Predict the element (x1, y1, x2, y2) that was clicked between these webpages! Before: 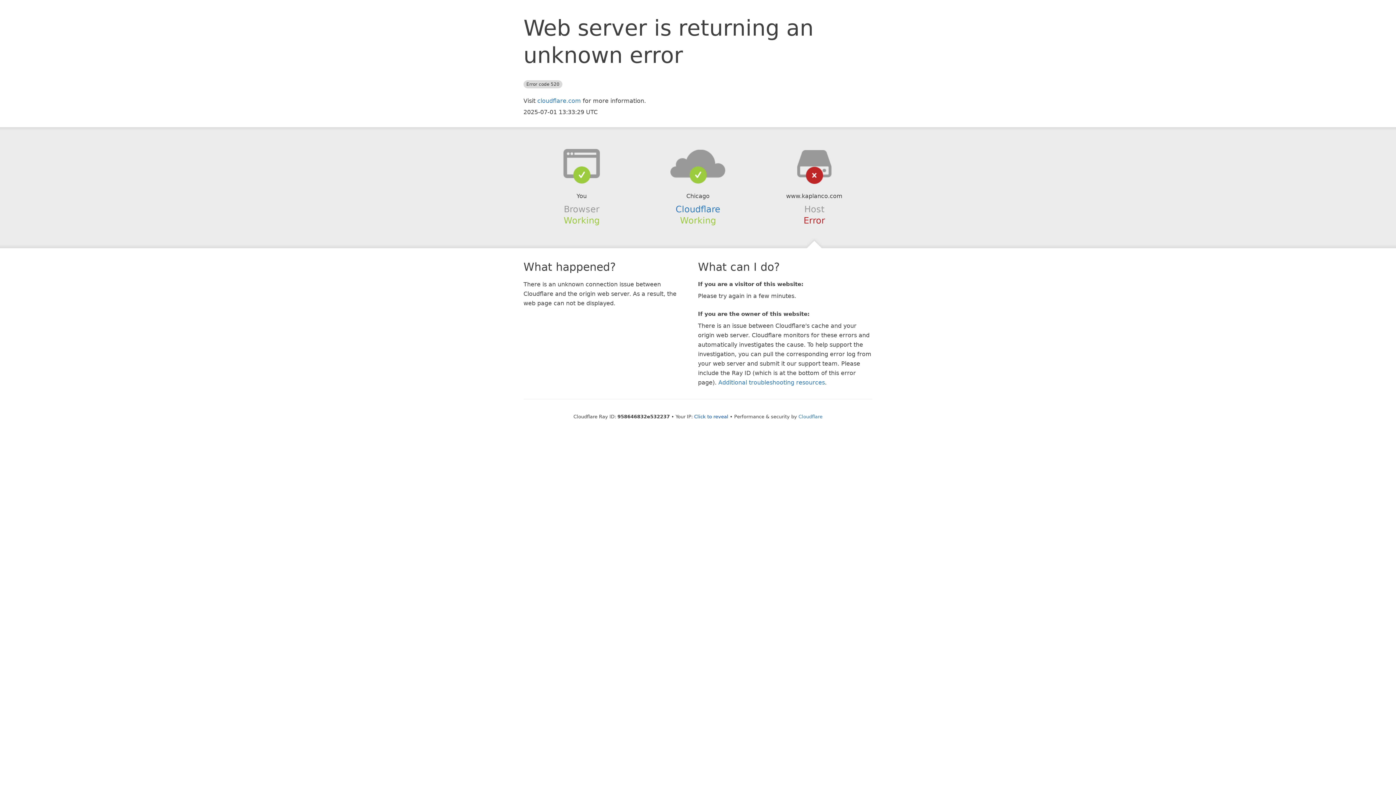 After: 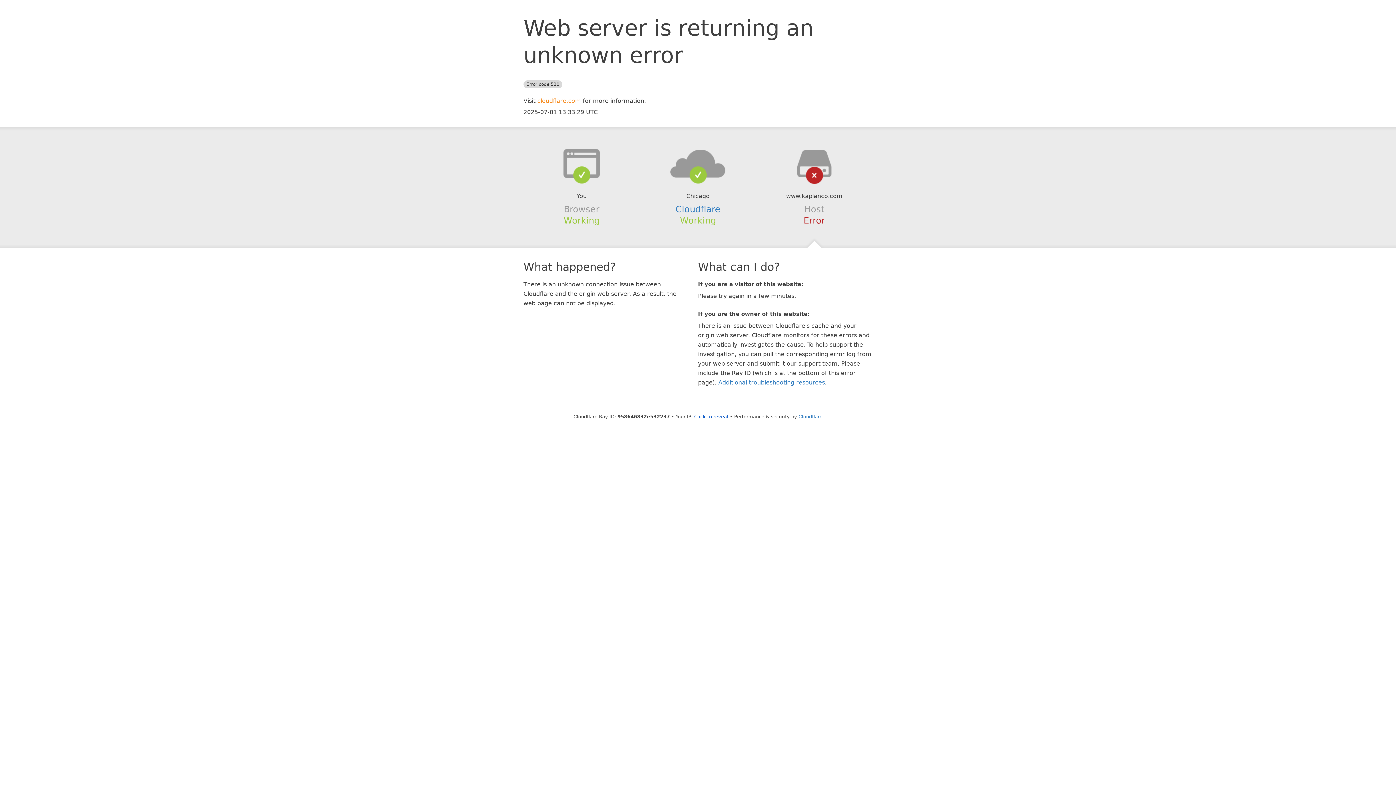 Action: label: cloudflare.com bbox: (537, 97, 581, 104)